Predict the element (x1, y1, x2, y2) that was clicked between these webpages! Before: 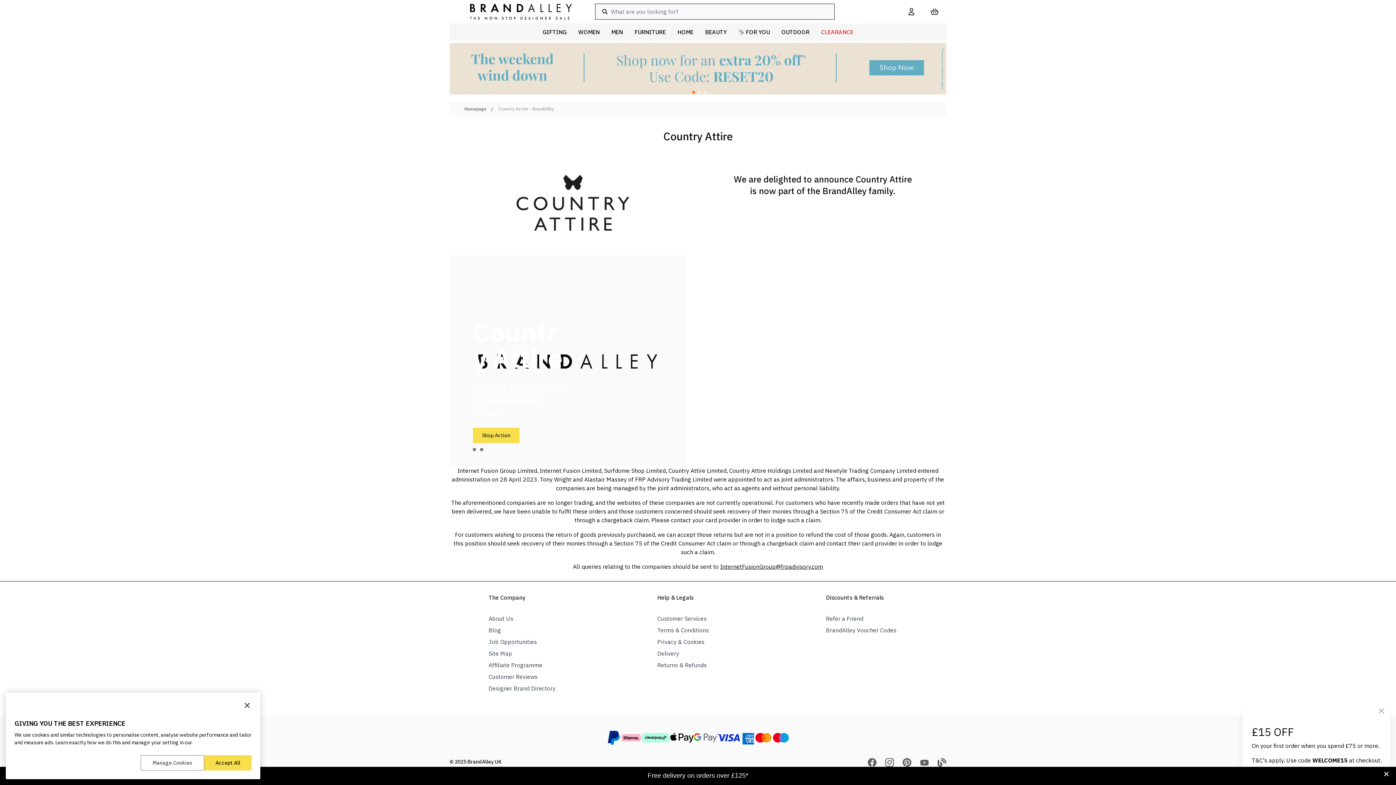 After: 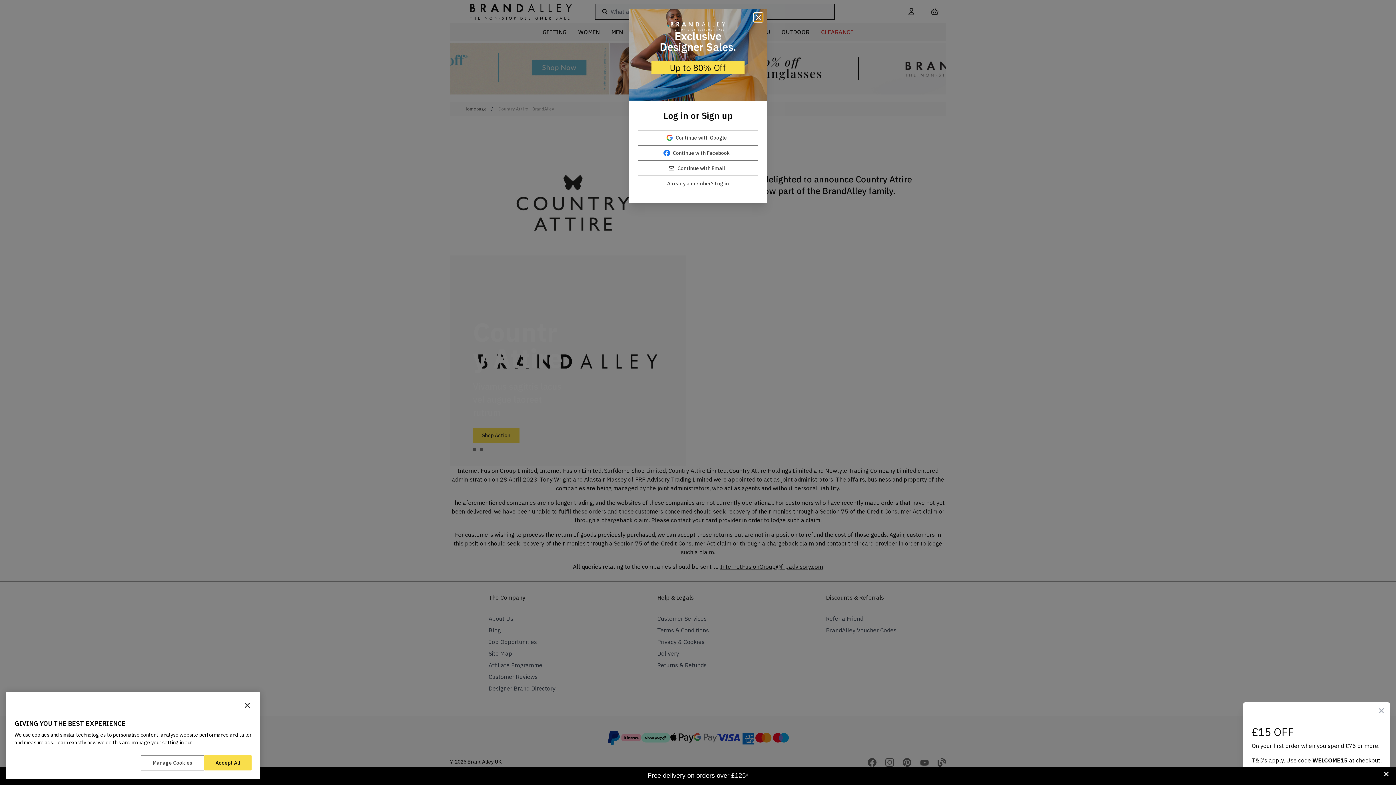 Action: label: HOME bbox: (671, 23, 699, 40)